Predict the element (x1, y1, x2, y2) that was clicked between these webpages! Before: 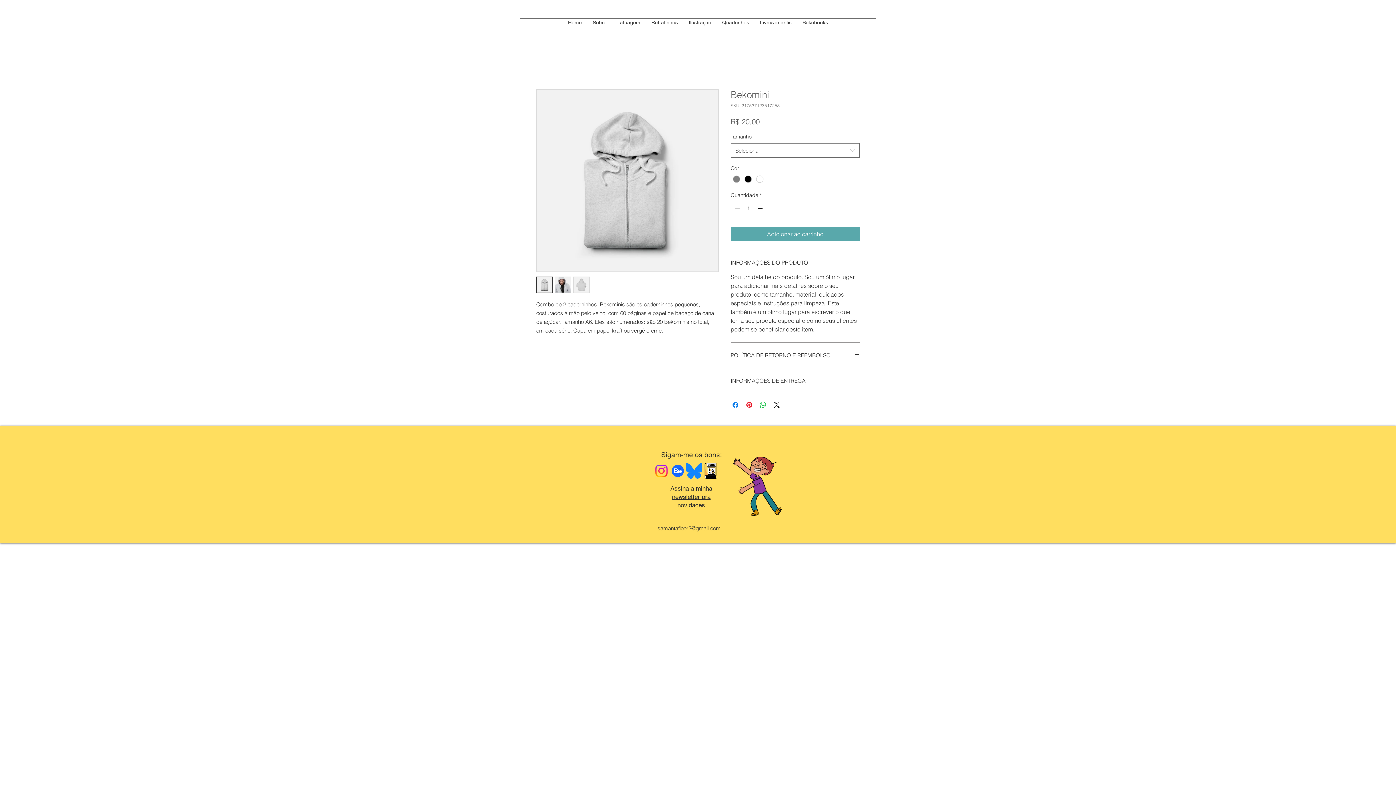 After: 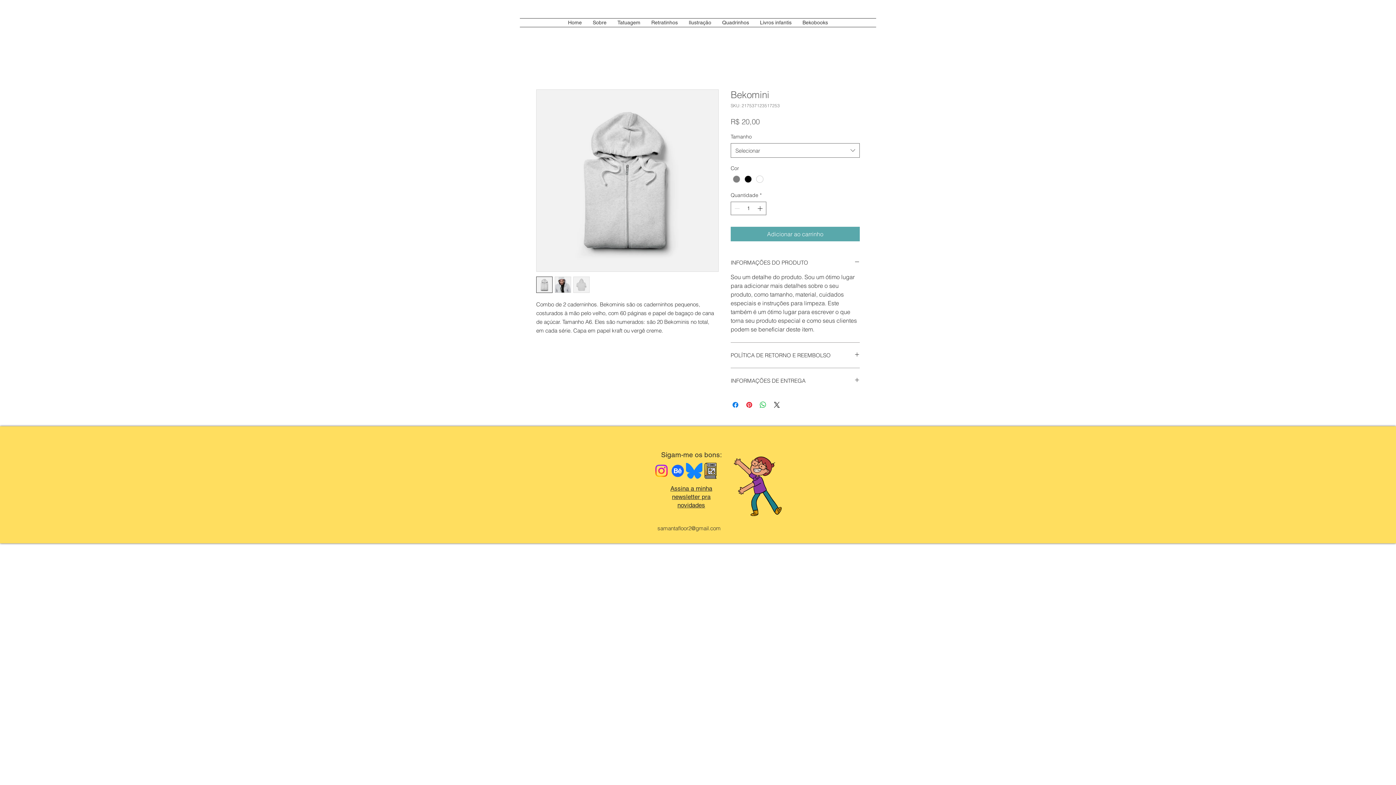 Action: bbox: (670, 485, 712, 509) label: Assina a minha newsletter pra novidades